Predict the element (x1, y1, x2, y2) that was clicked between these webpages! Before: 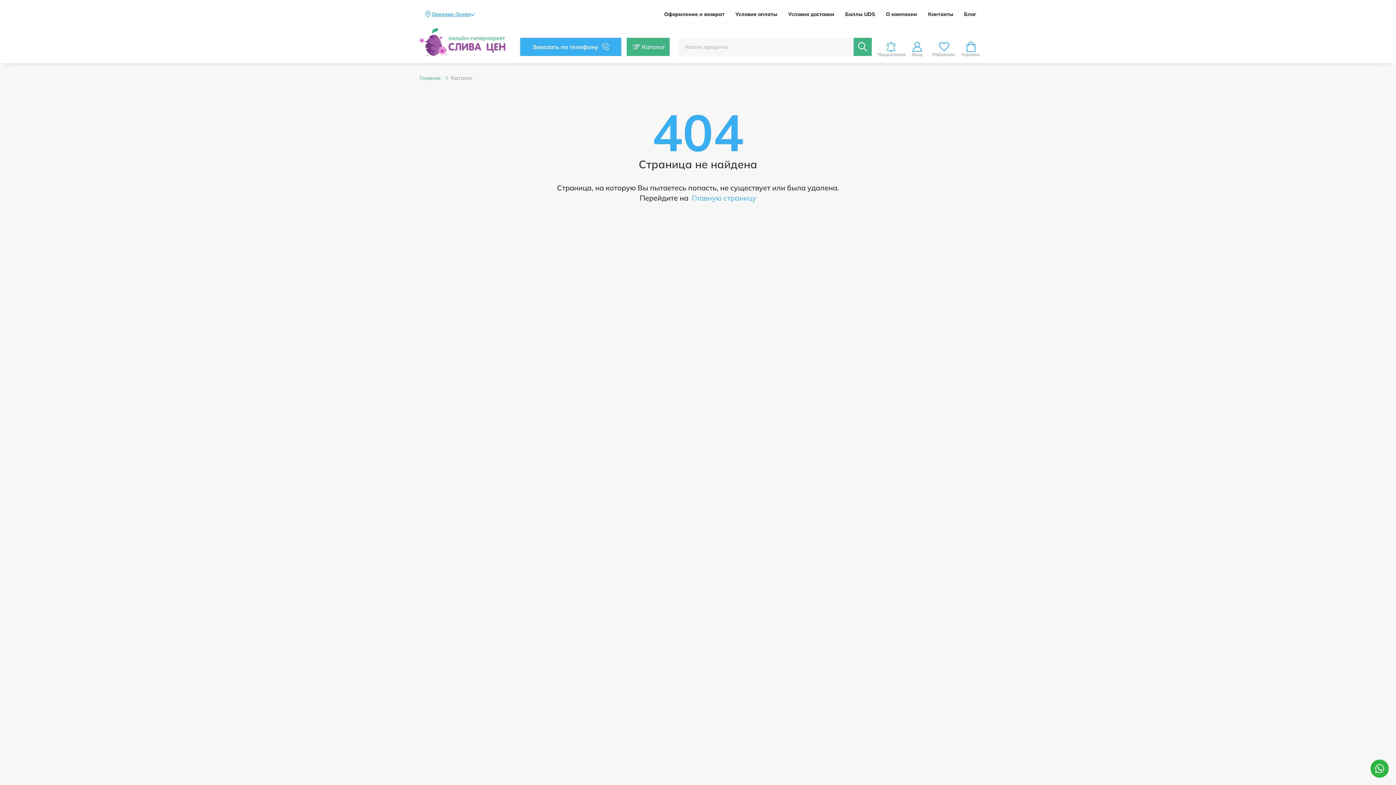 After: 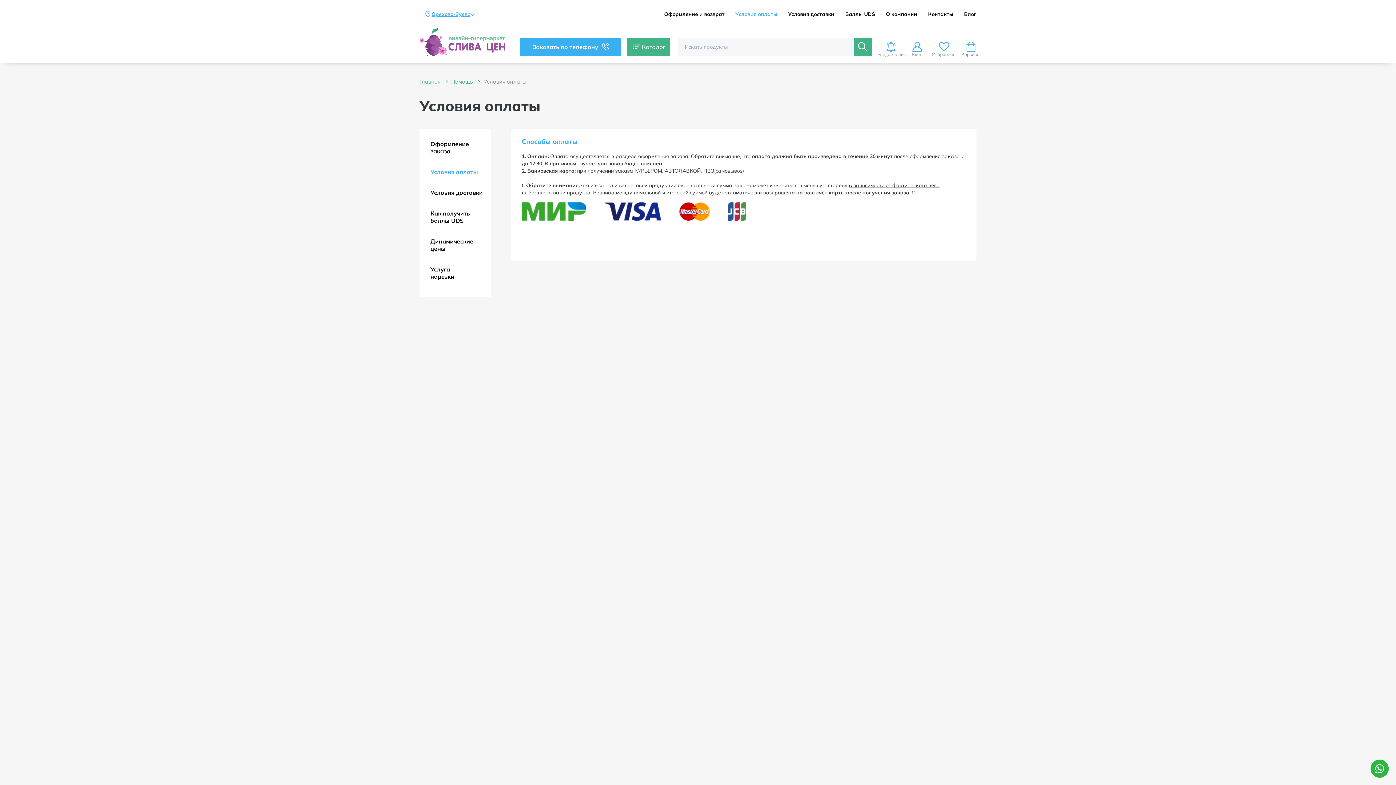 Action: bbox: (735, 11, 777, 17) label: Условия оплаты